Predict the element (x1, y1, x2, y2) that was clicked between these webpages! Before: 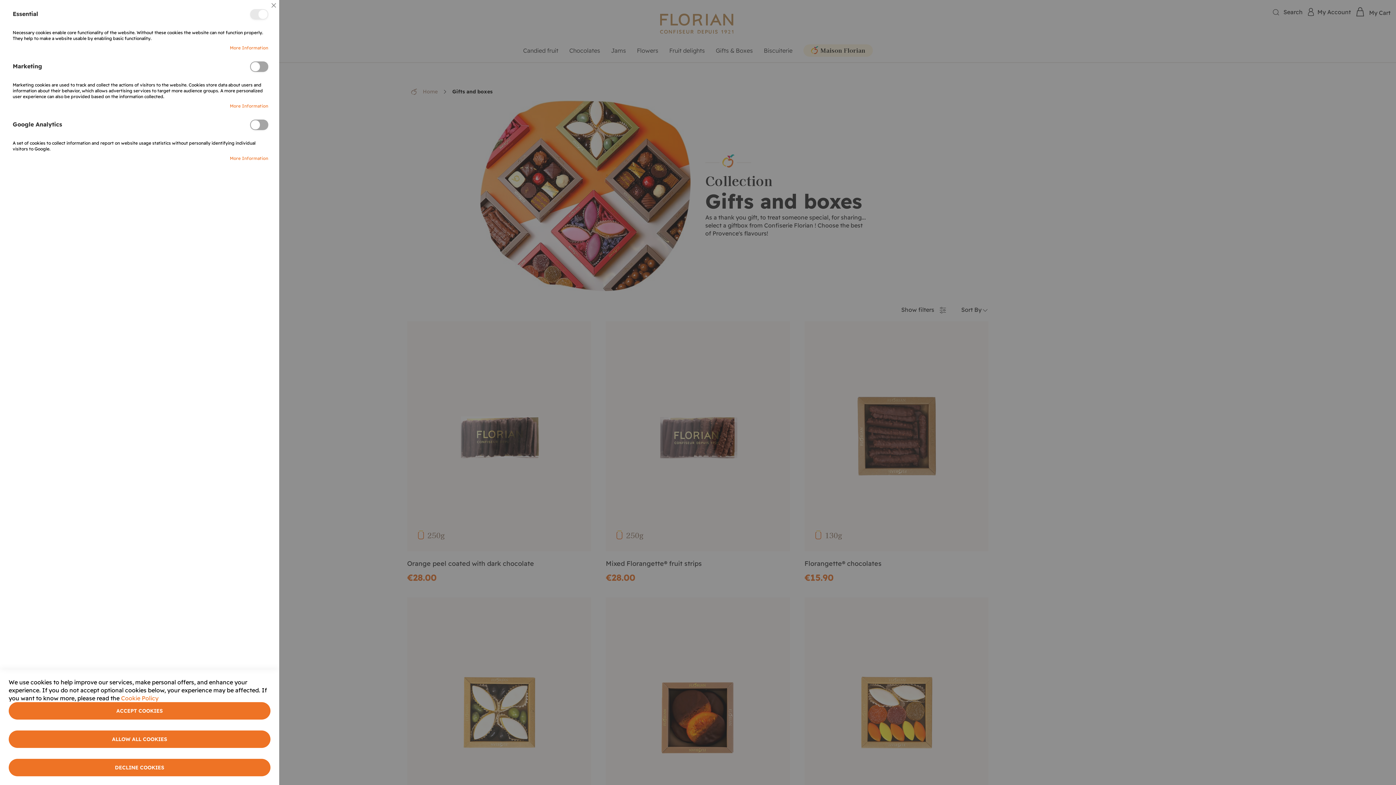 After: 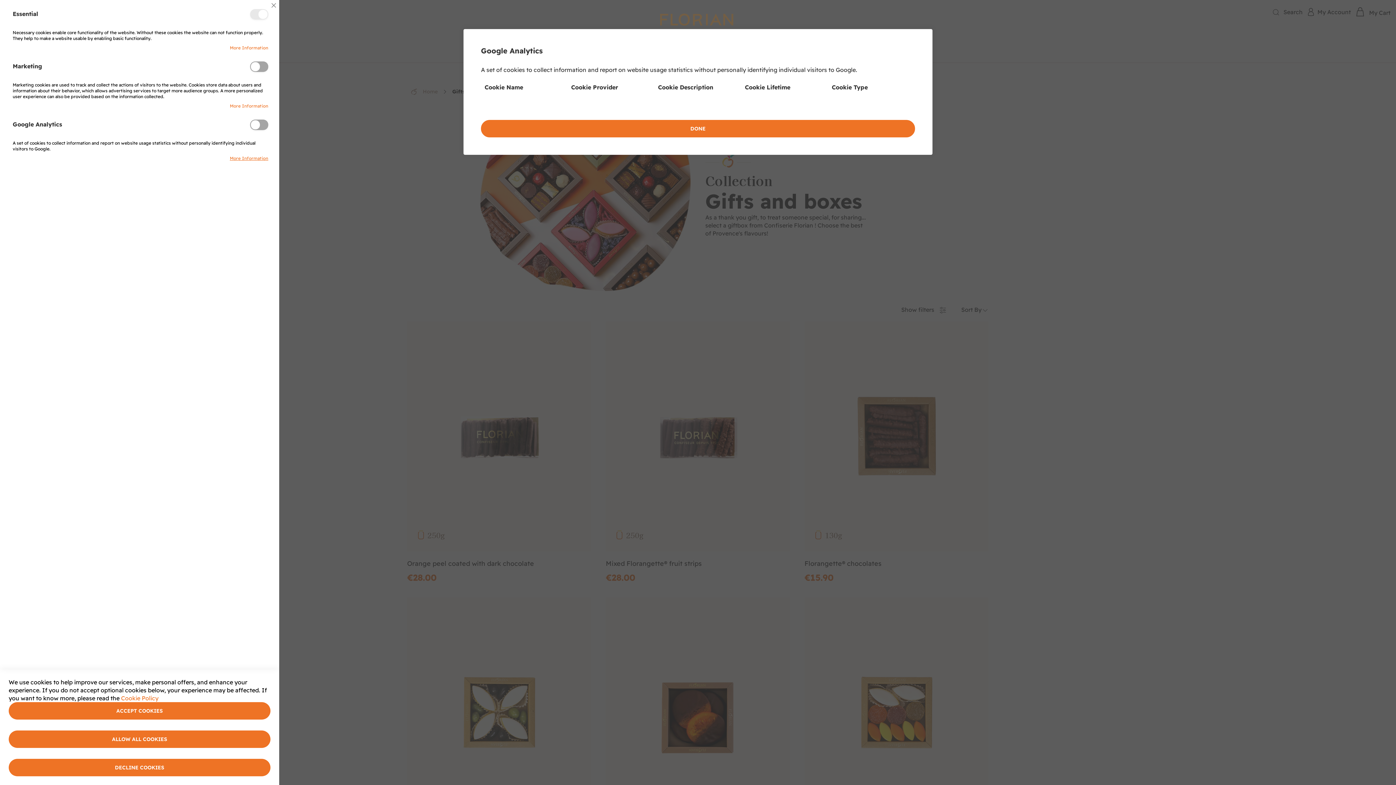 Action: label: More Information bbox: (229, 155, 268, 161)